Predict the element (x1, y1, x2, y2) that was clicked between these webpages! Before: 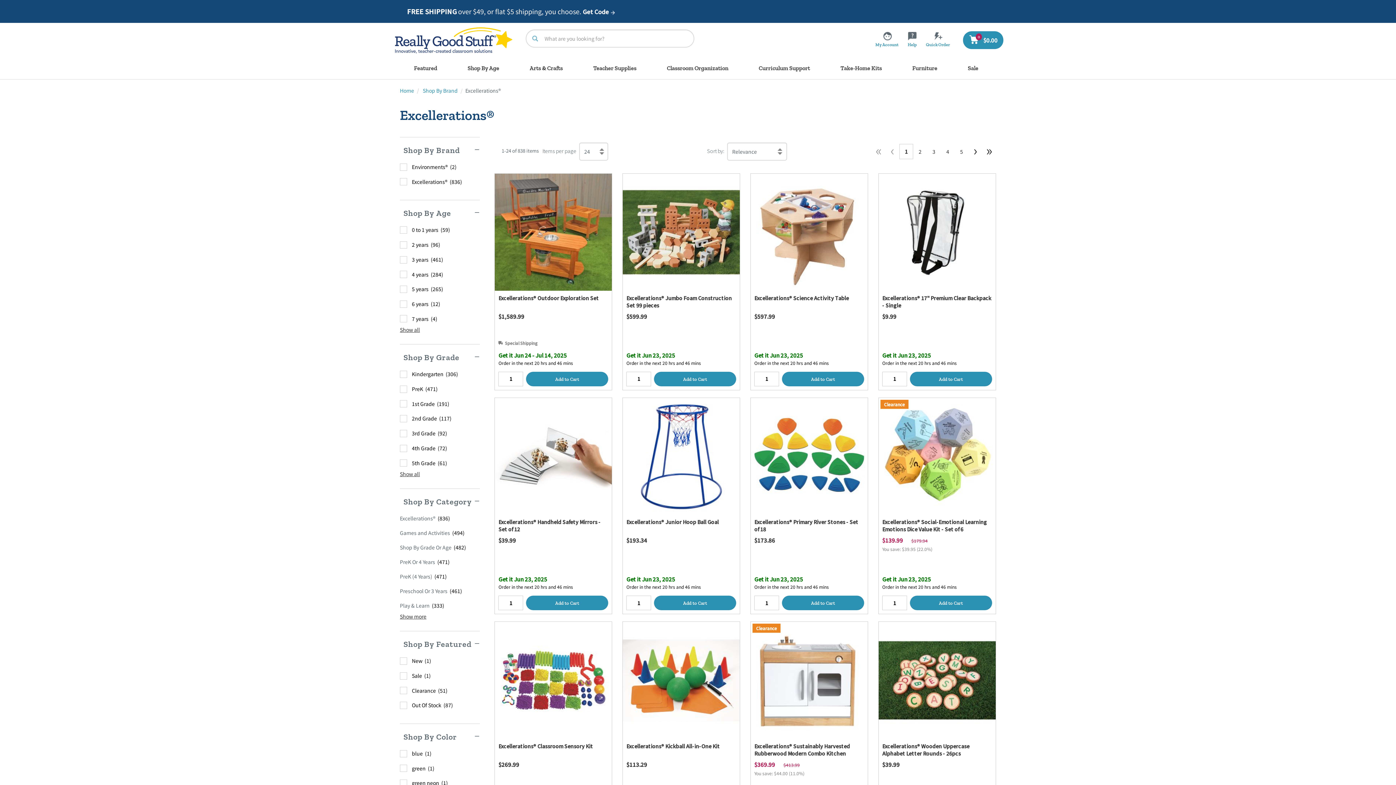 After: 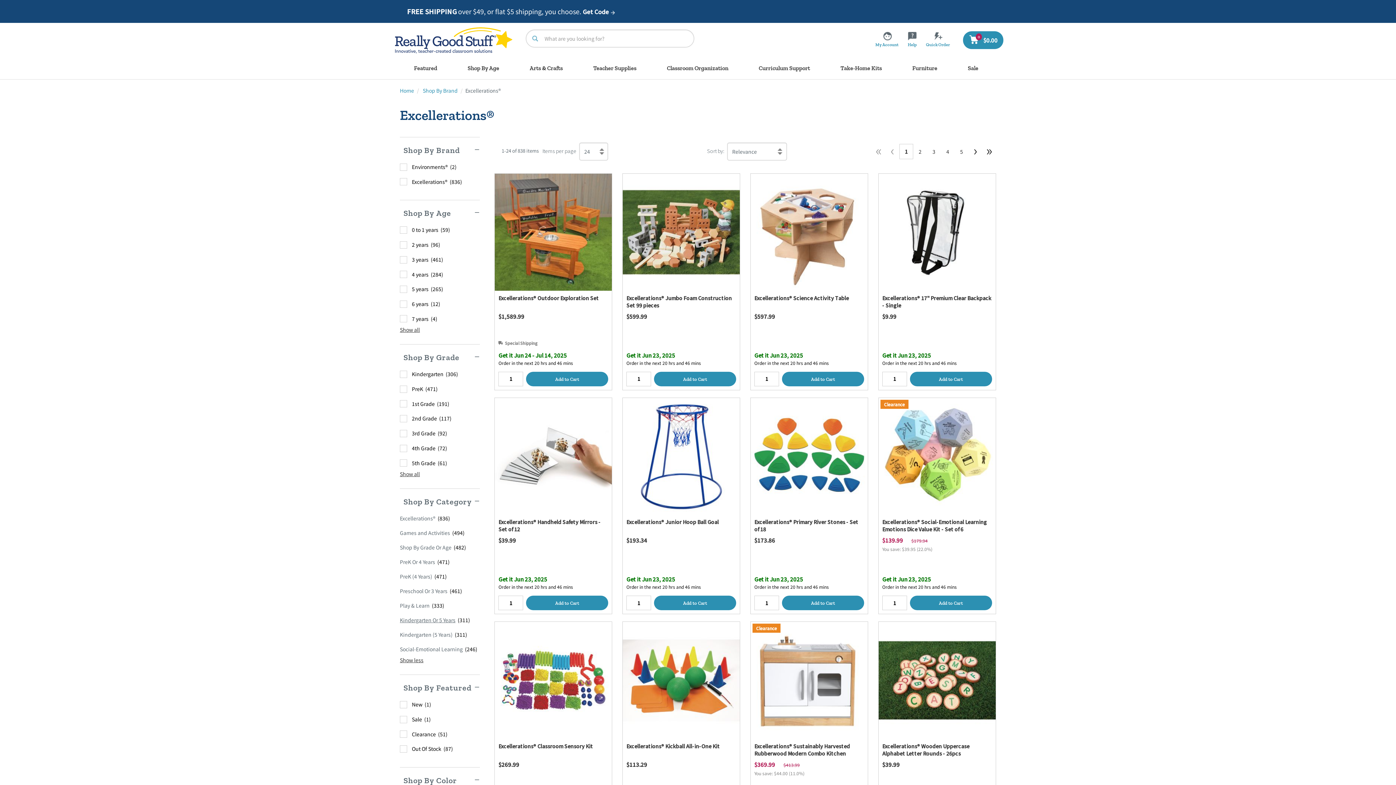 Action: label: Show more bbox: (400, 613, 426, 620)